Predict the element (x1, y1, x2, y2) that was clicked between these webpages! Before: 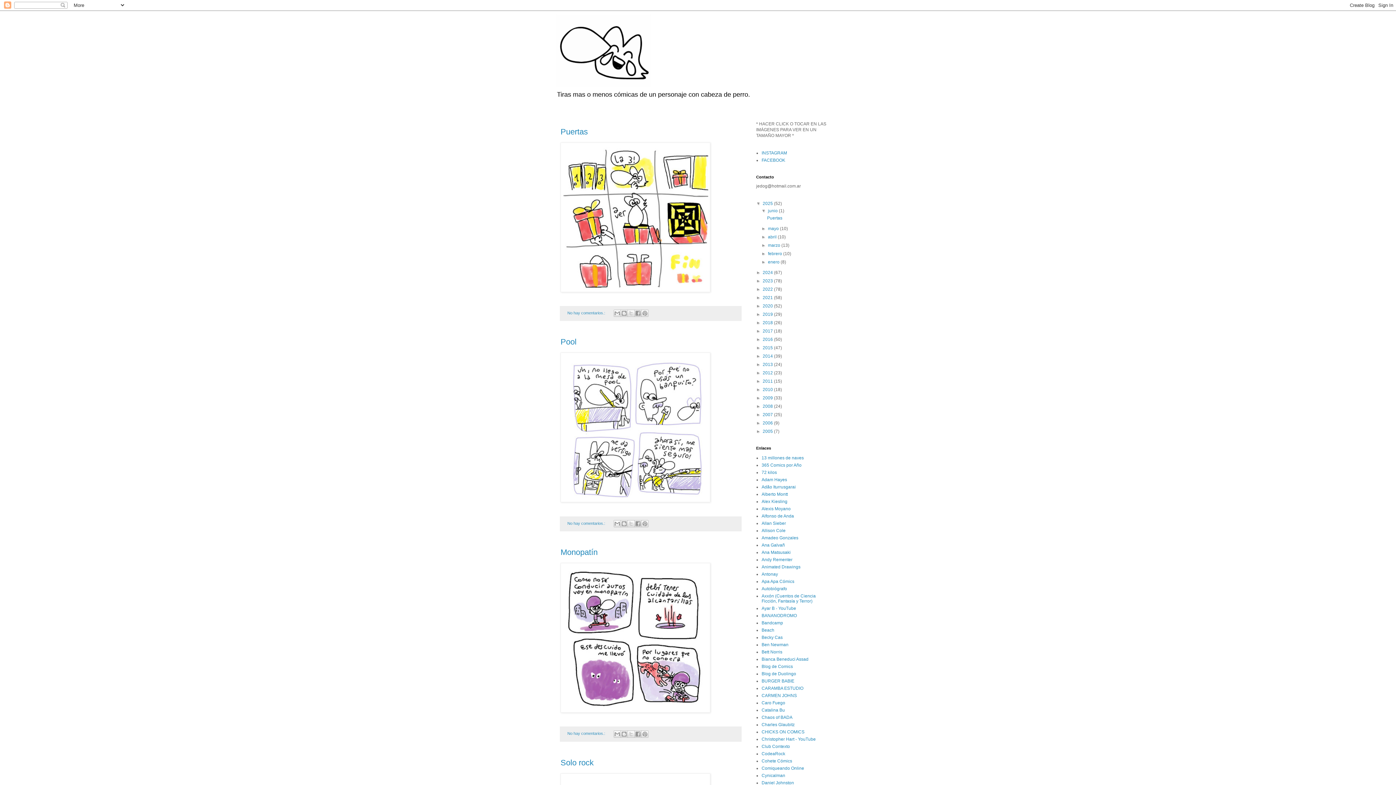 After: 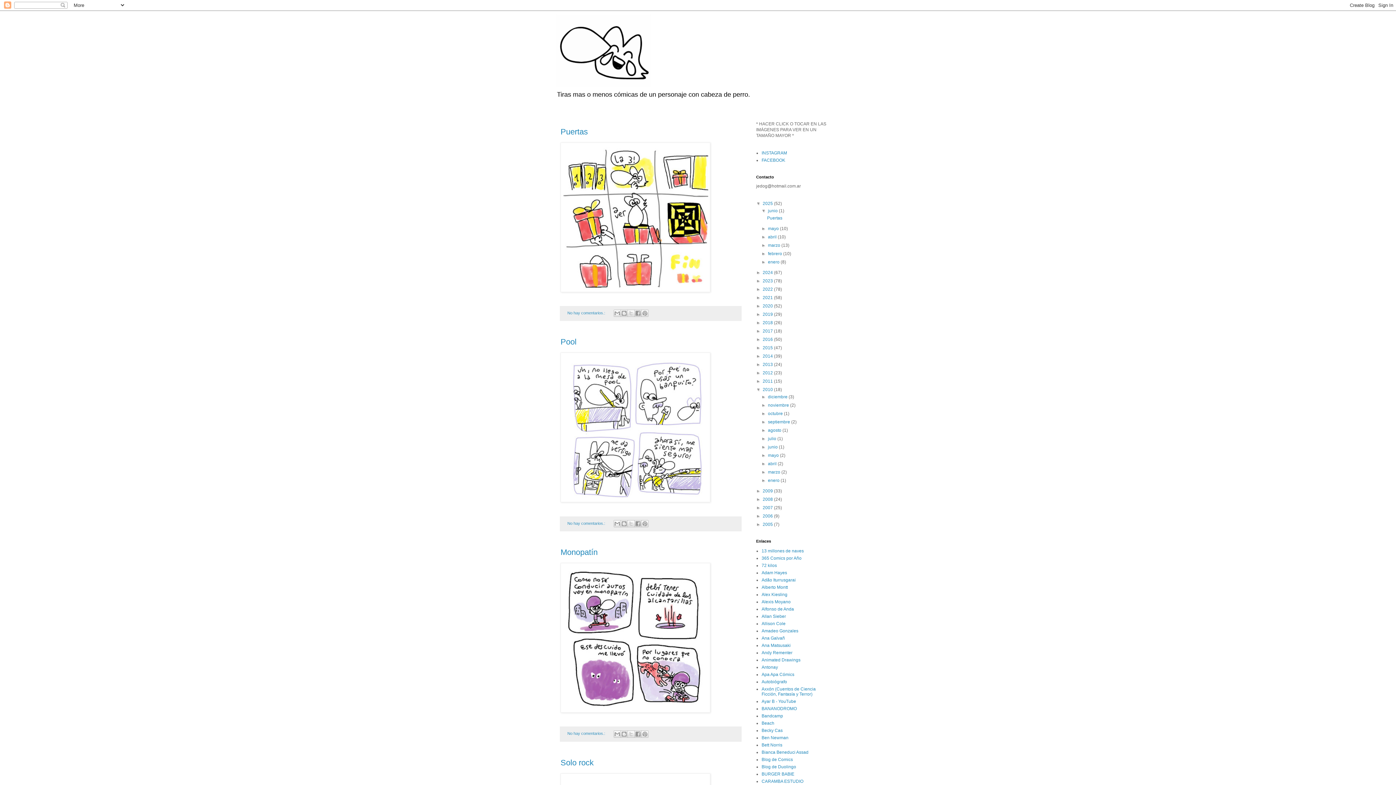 Action: bbox: (756, 387, 762, 392) label: ►  